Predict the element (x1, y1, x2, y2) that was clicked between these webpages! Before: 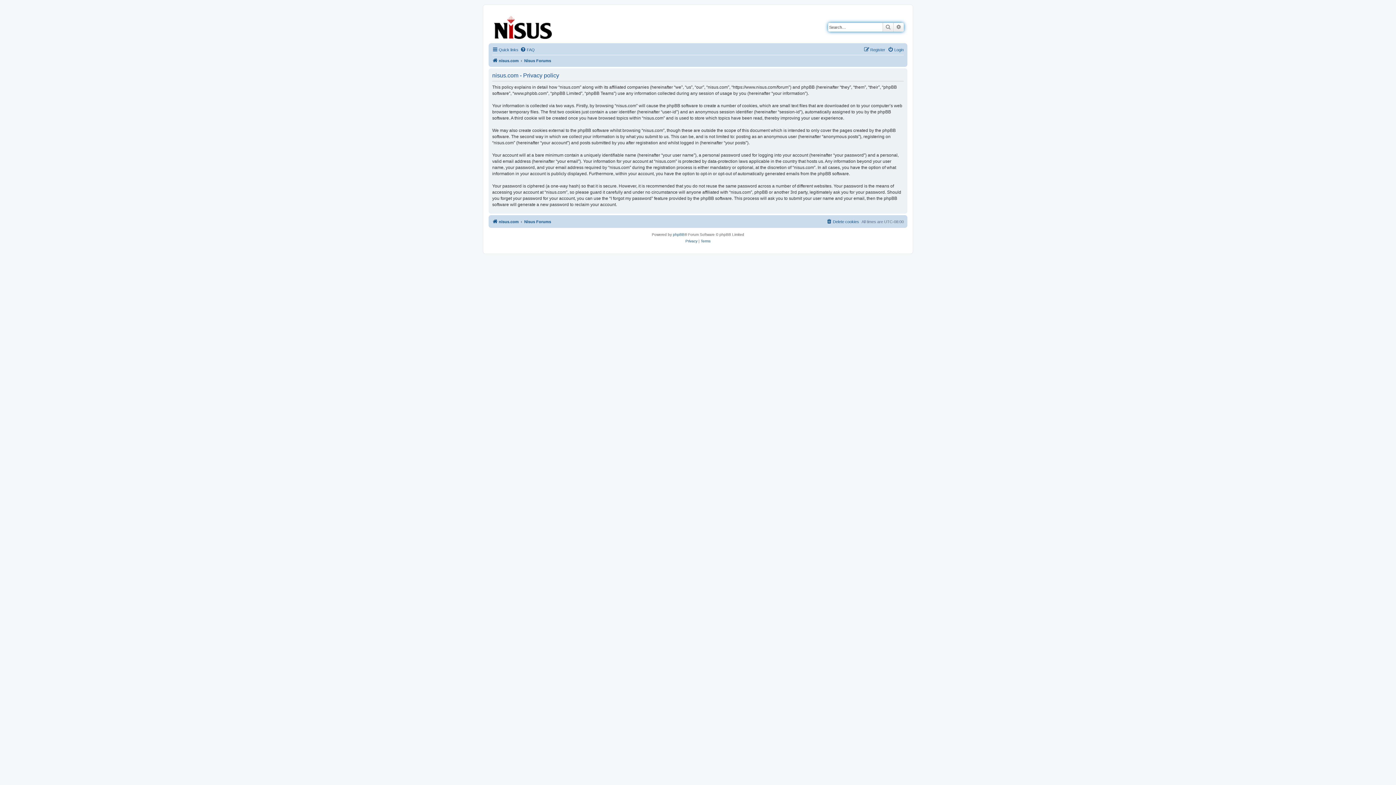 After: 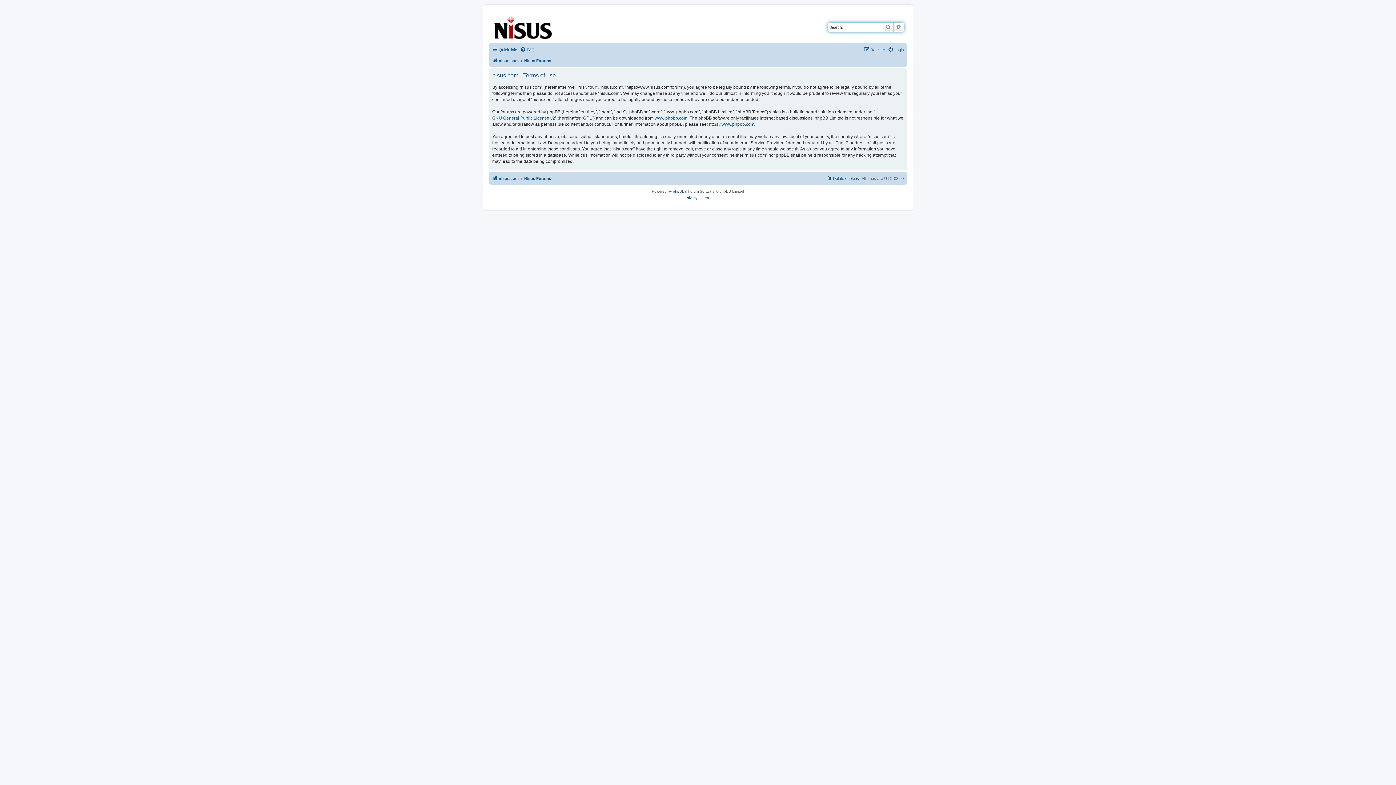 Action: label: Terms bbox: (700, 238, 710, 244)